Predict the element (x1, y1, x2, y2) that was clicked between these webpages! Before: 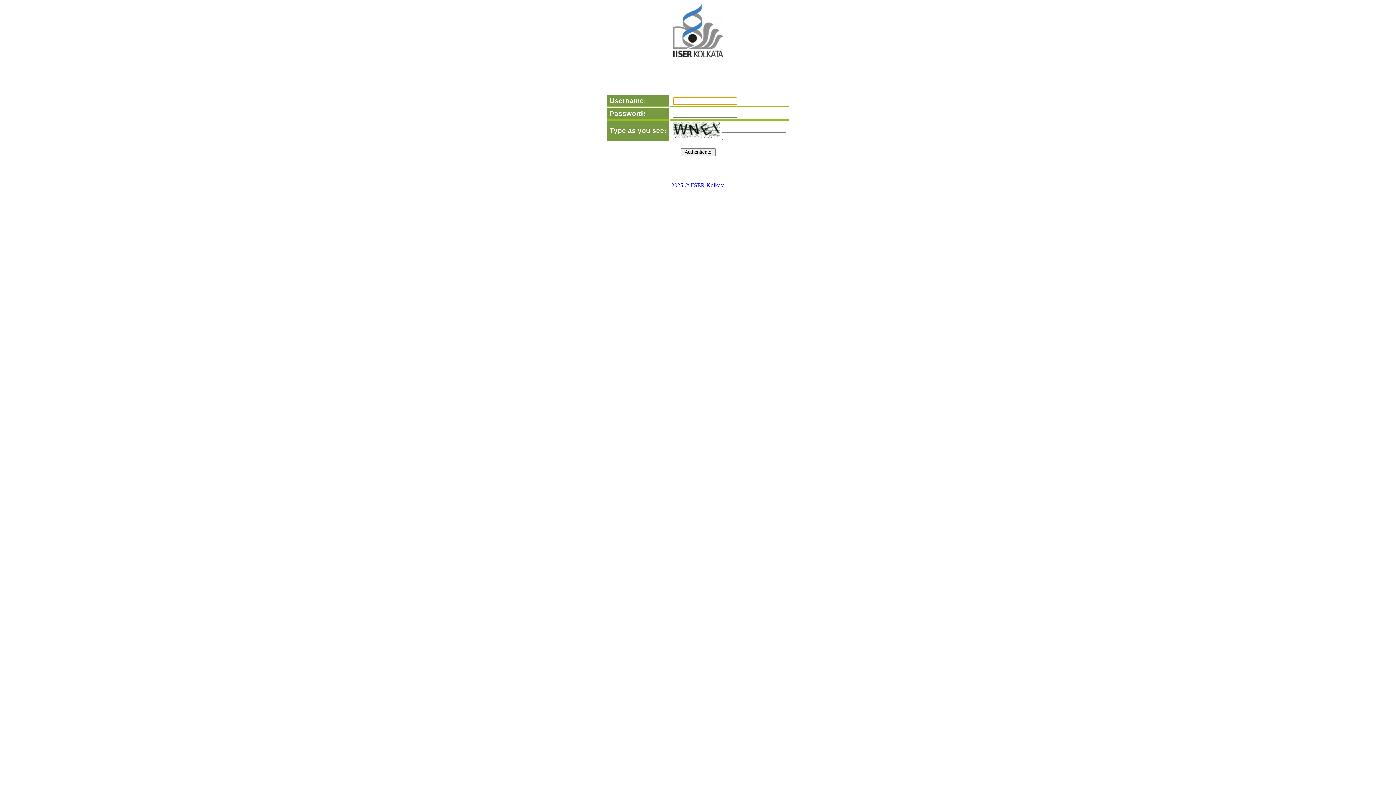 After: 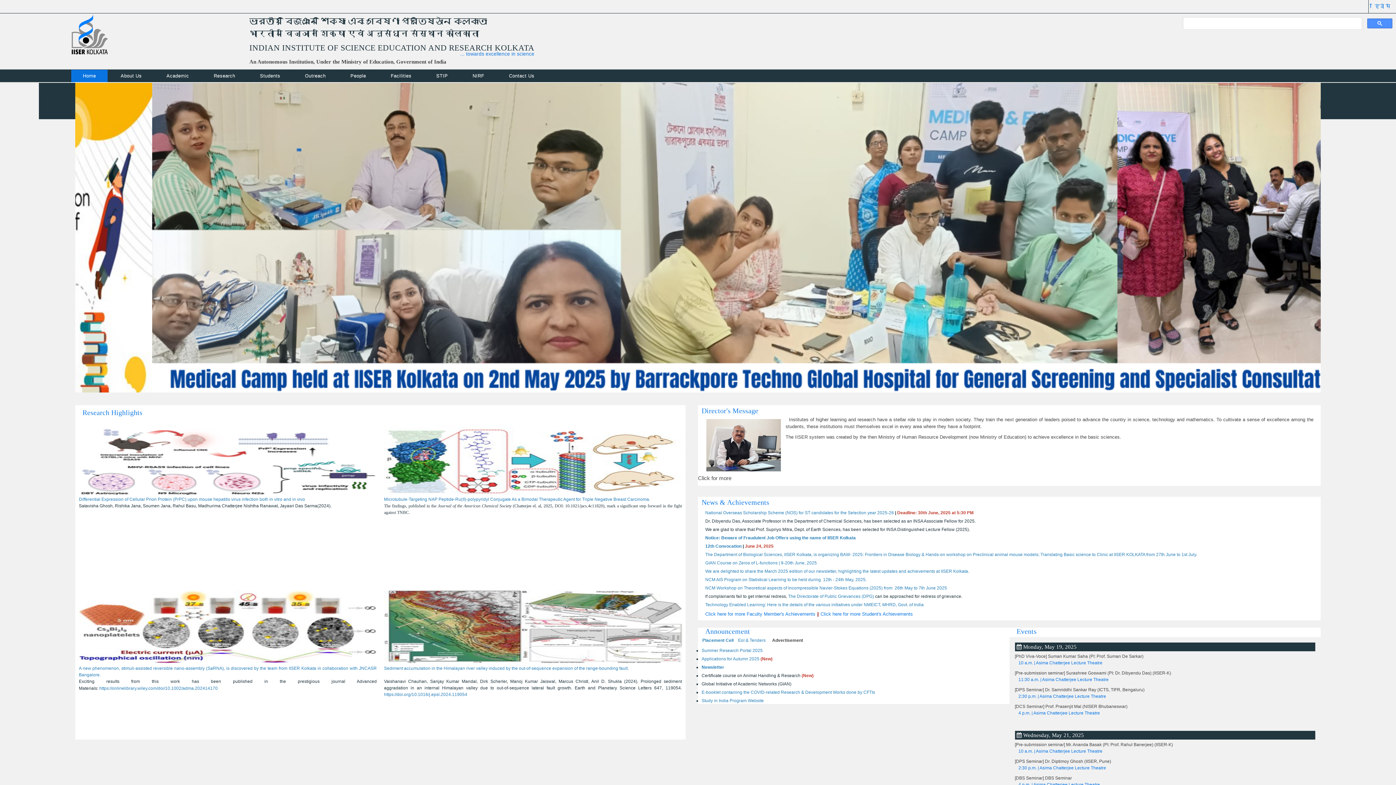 Action: label: 2025 © IISER Kolkata bbox: (671, 182, 724, 188)